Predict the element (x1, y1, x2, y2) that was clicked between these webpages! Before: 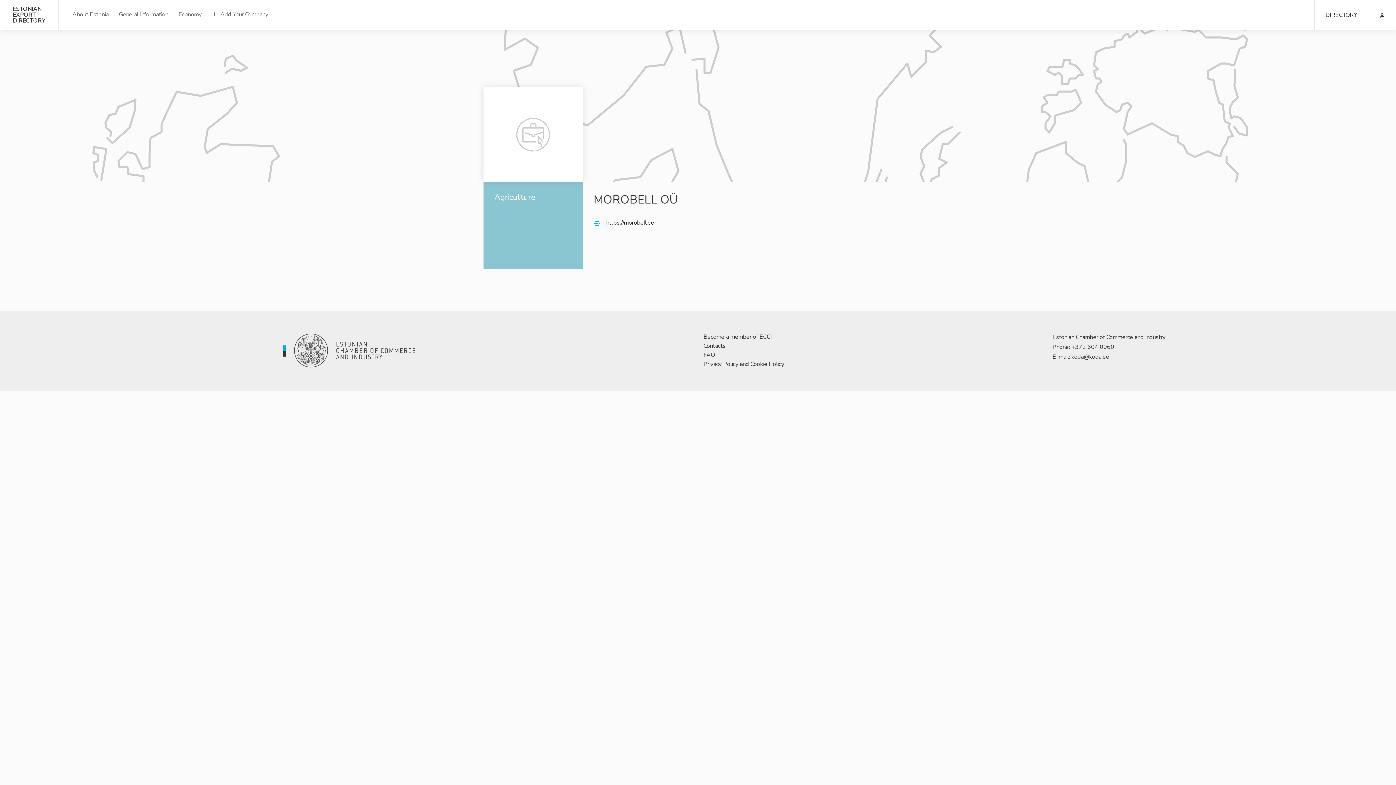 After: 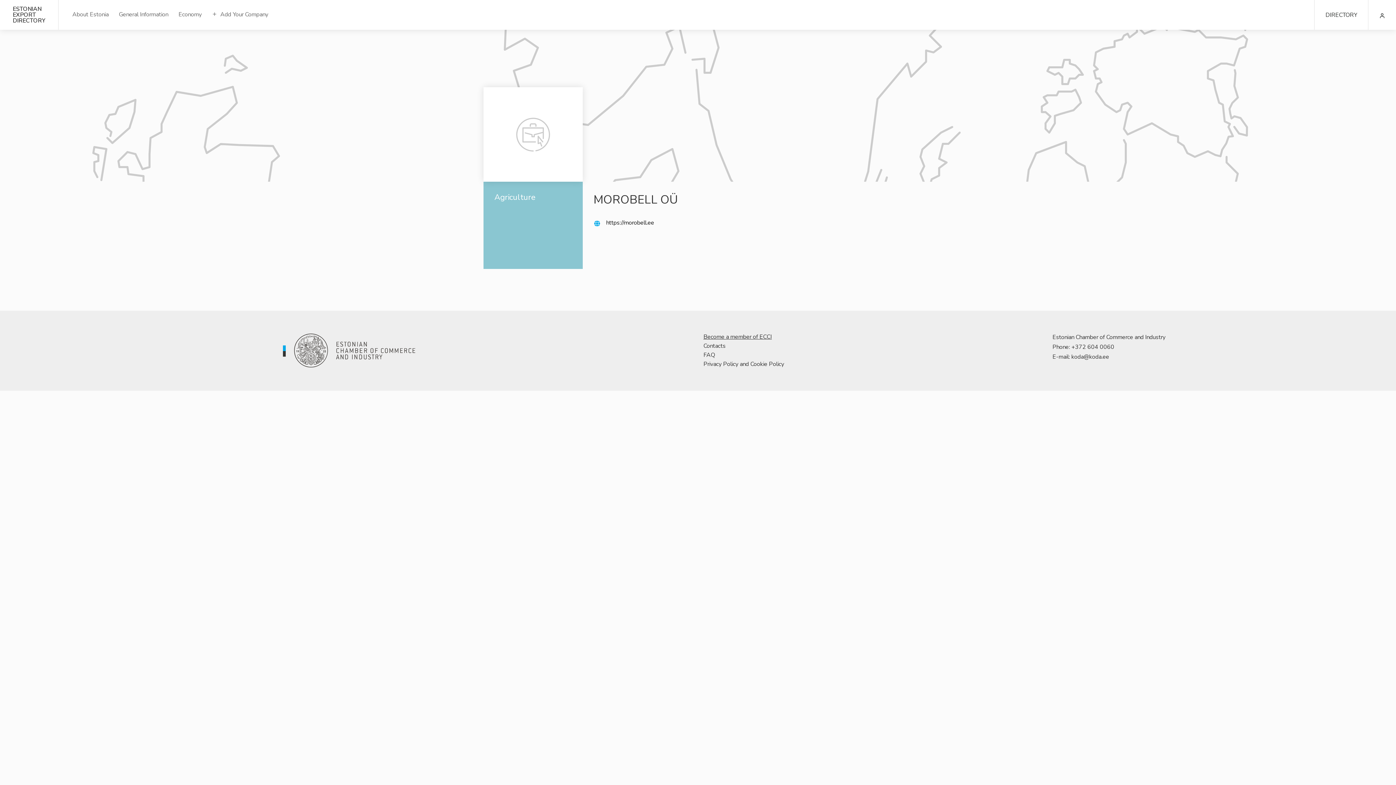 Action: label: Become a member of ECCI bbox: (703, 332, 1041, 341)